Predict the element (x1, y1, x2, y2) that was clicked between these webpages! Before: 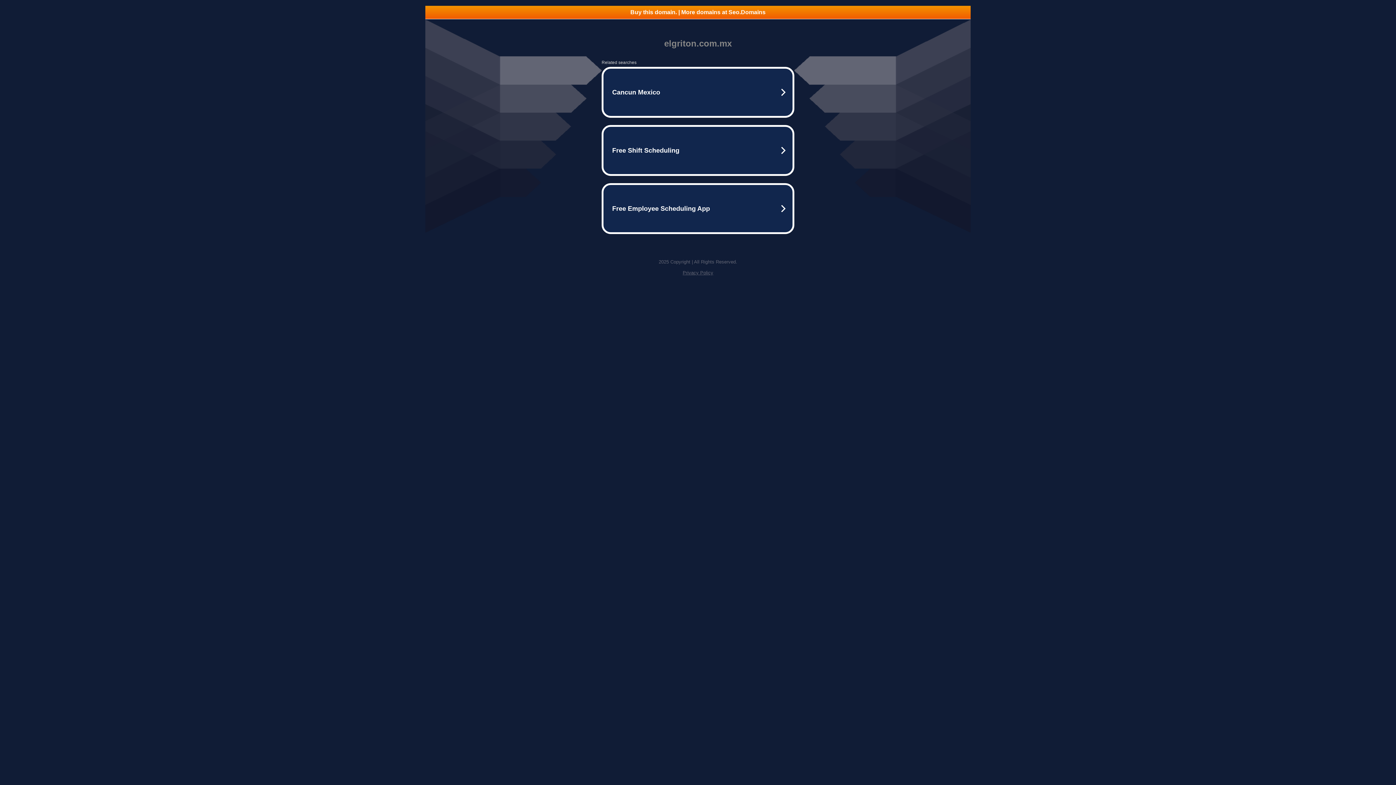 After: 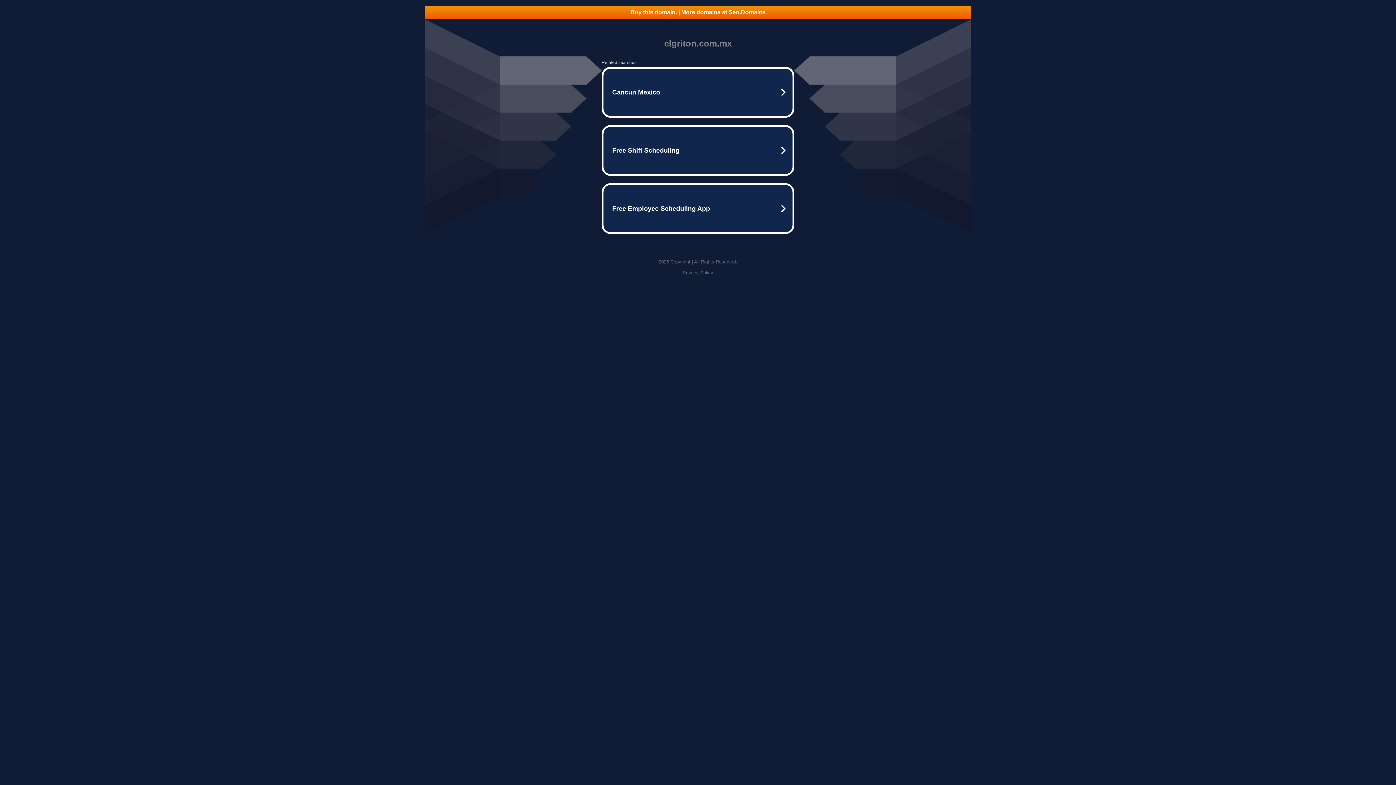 Action: bbox: (682, 270, 713, 275) label: Privacy Policy